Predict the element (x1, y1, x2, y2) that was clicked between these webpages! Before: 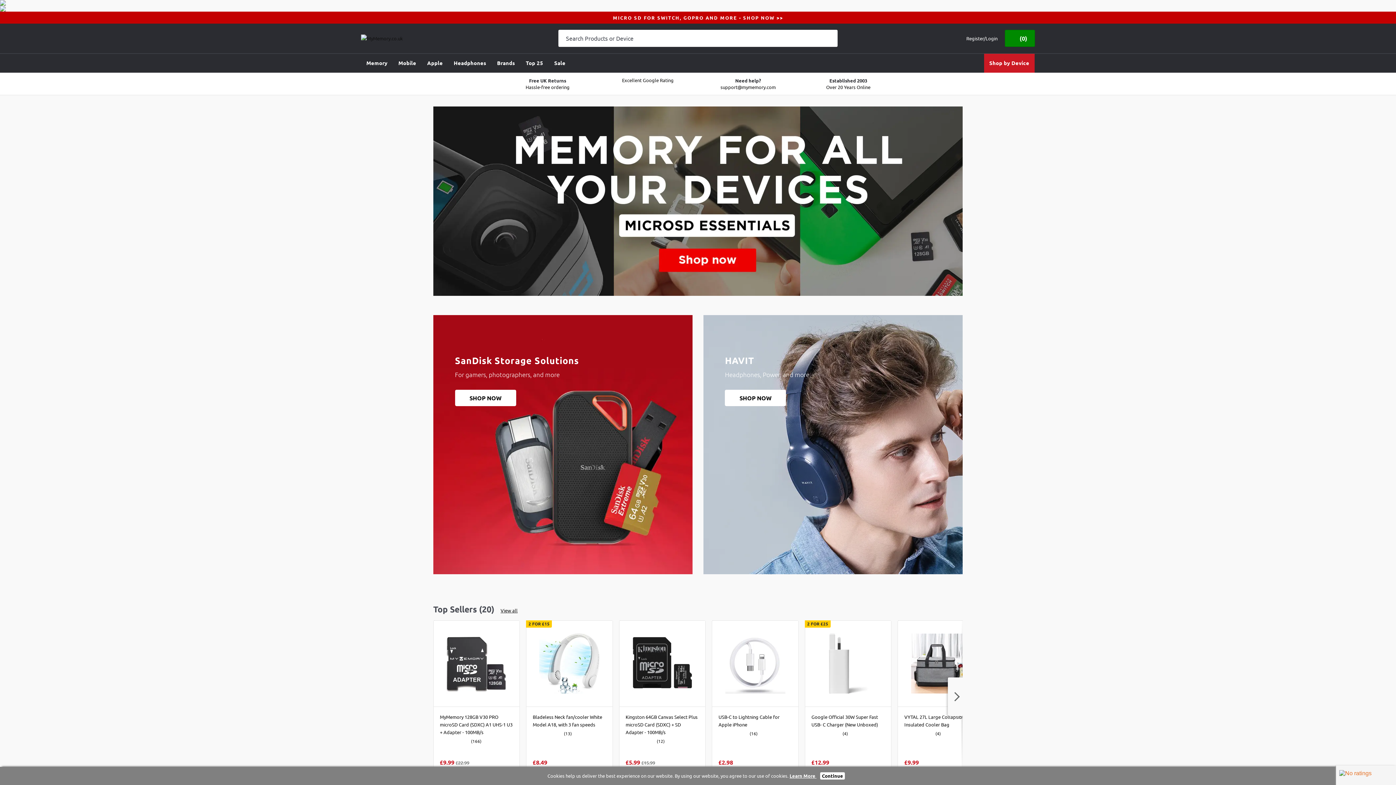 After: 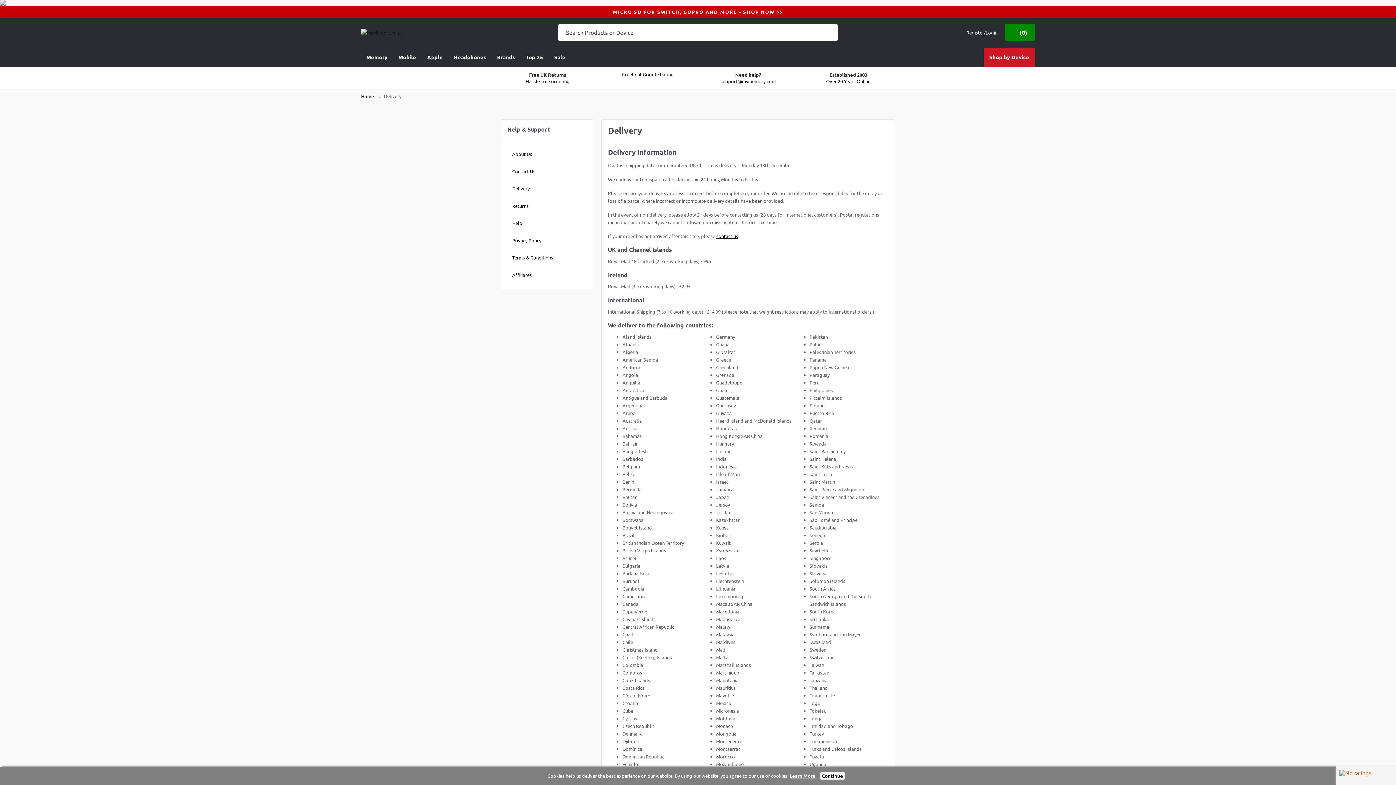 Action: bbox: (497, 77, 597, 89) label: Free UK Returns

Hassle-free ordering